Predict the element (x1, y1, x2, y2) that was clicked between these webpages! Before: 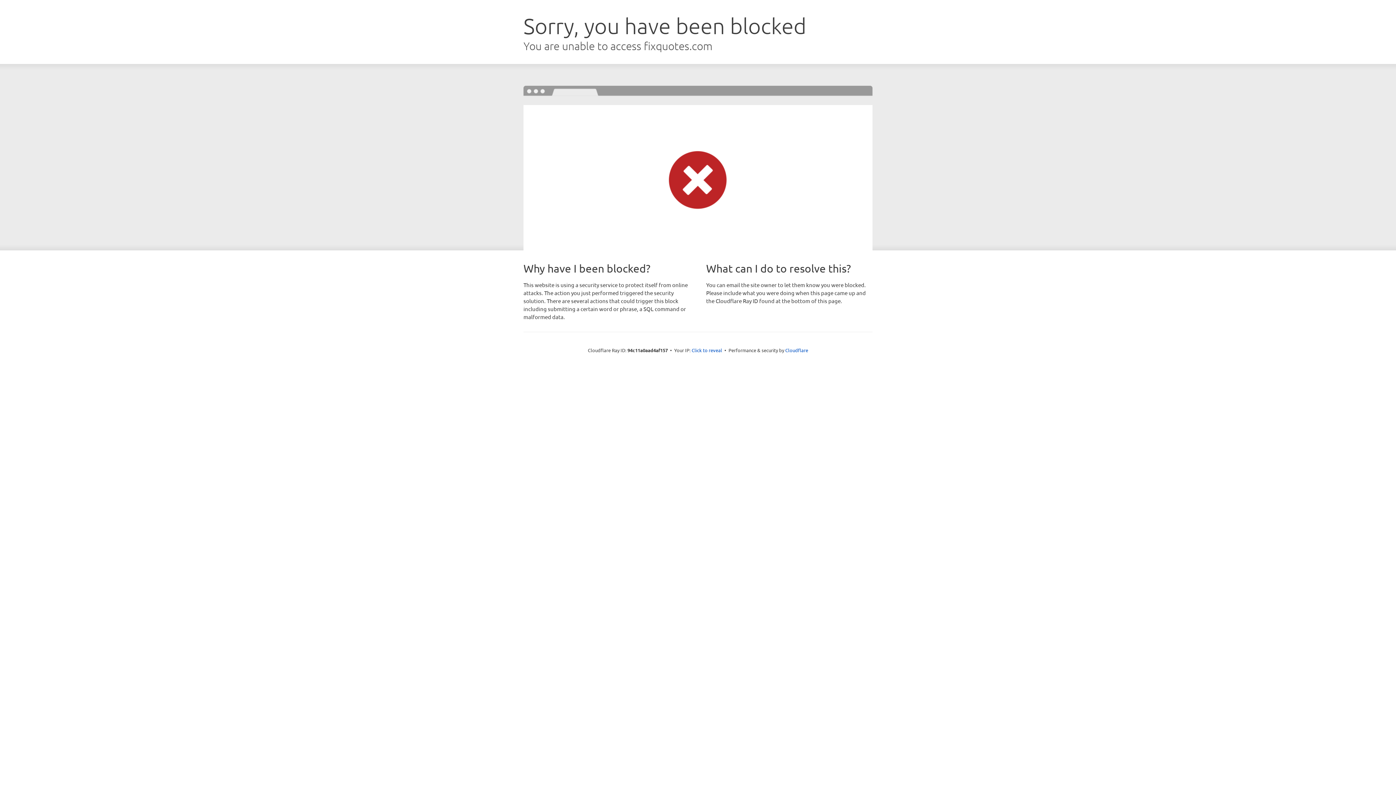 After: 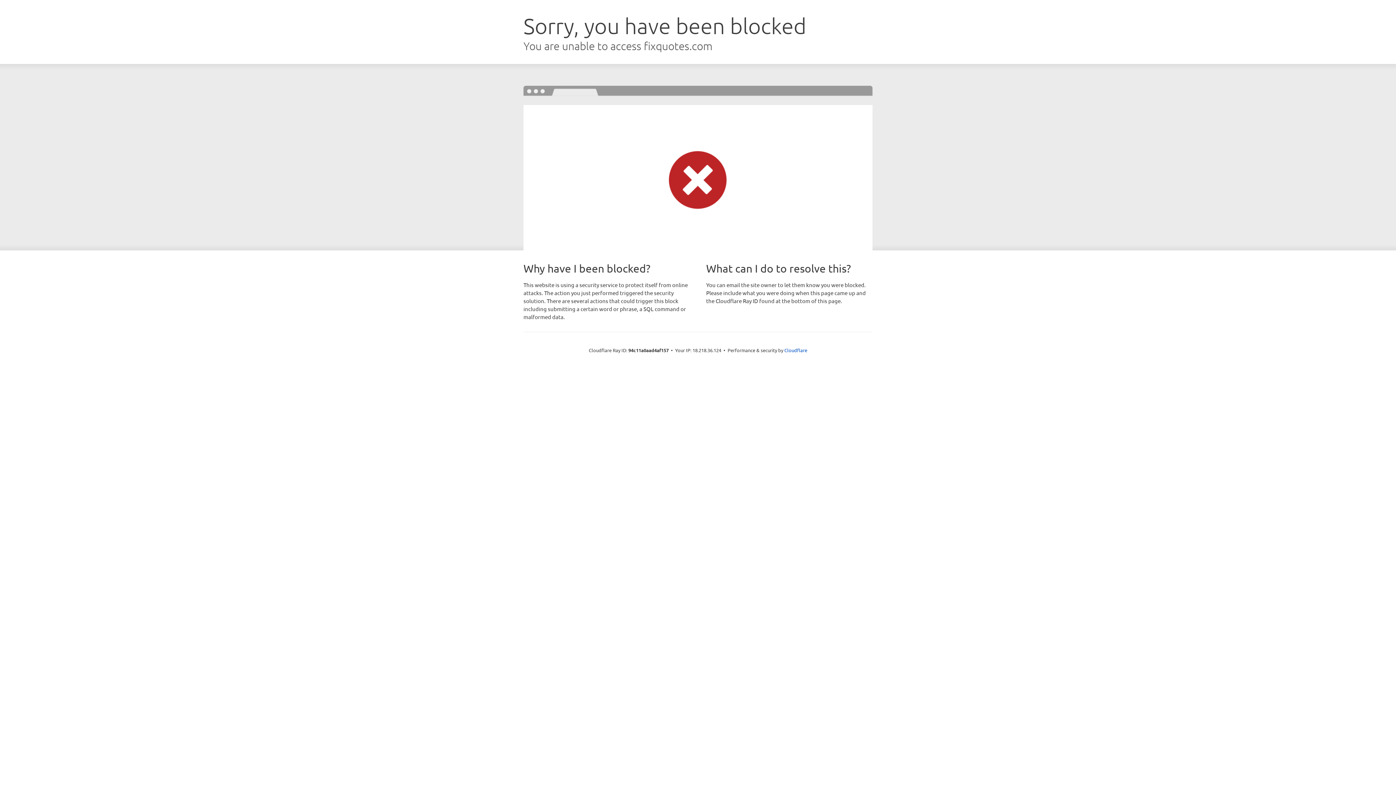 Action: label: Click to reveal bbox: (691, 346, 722, 353)